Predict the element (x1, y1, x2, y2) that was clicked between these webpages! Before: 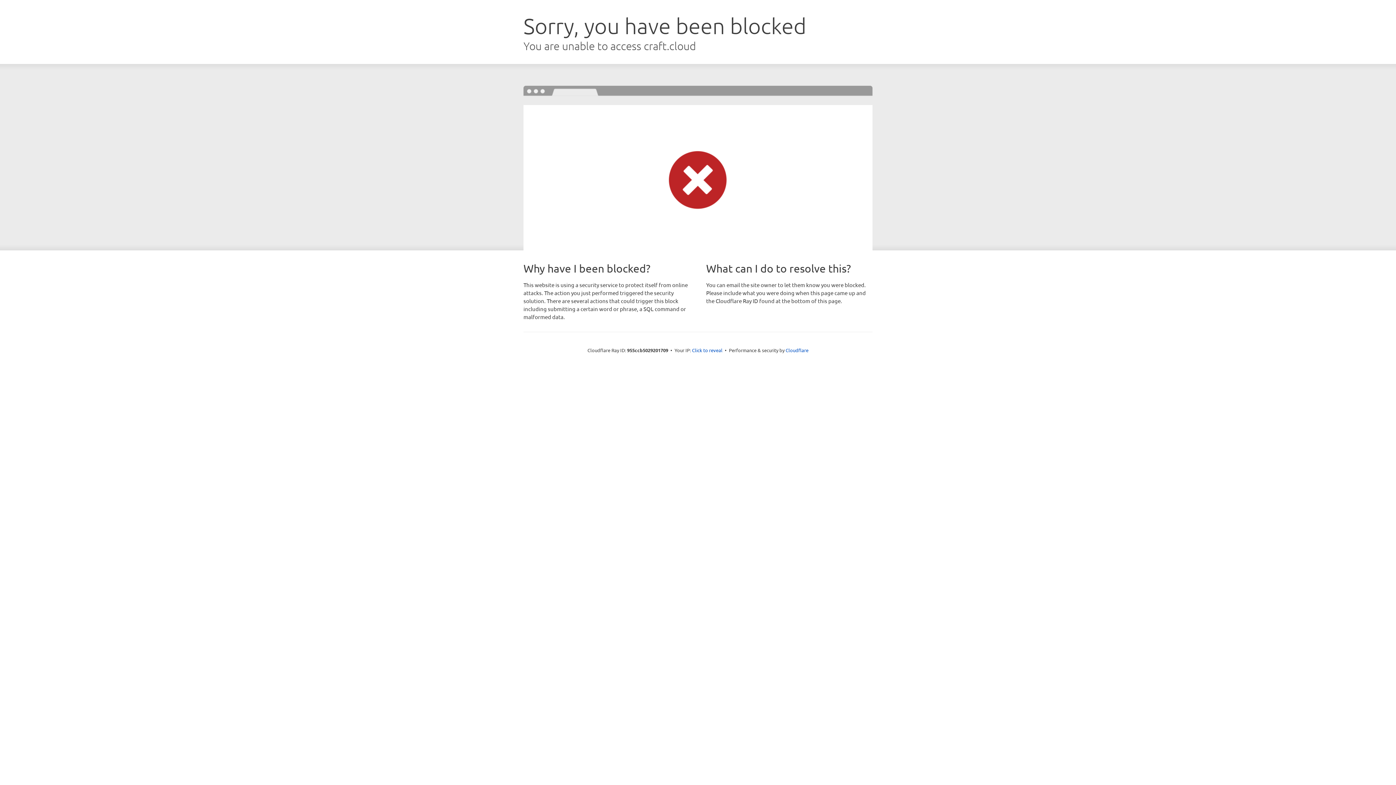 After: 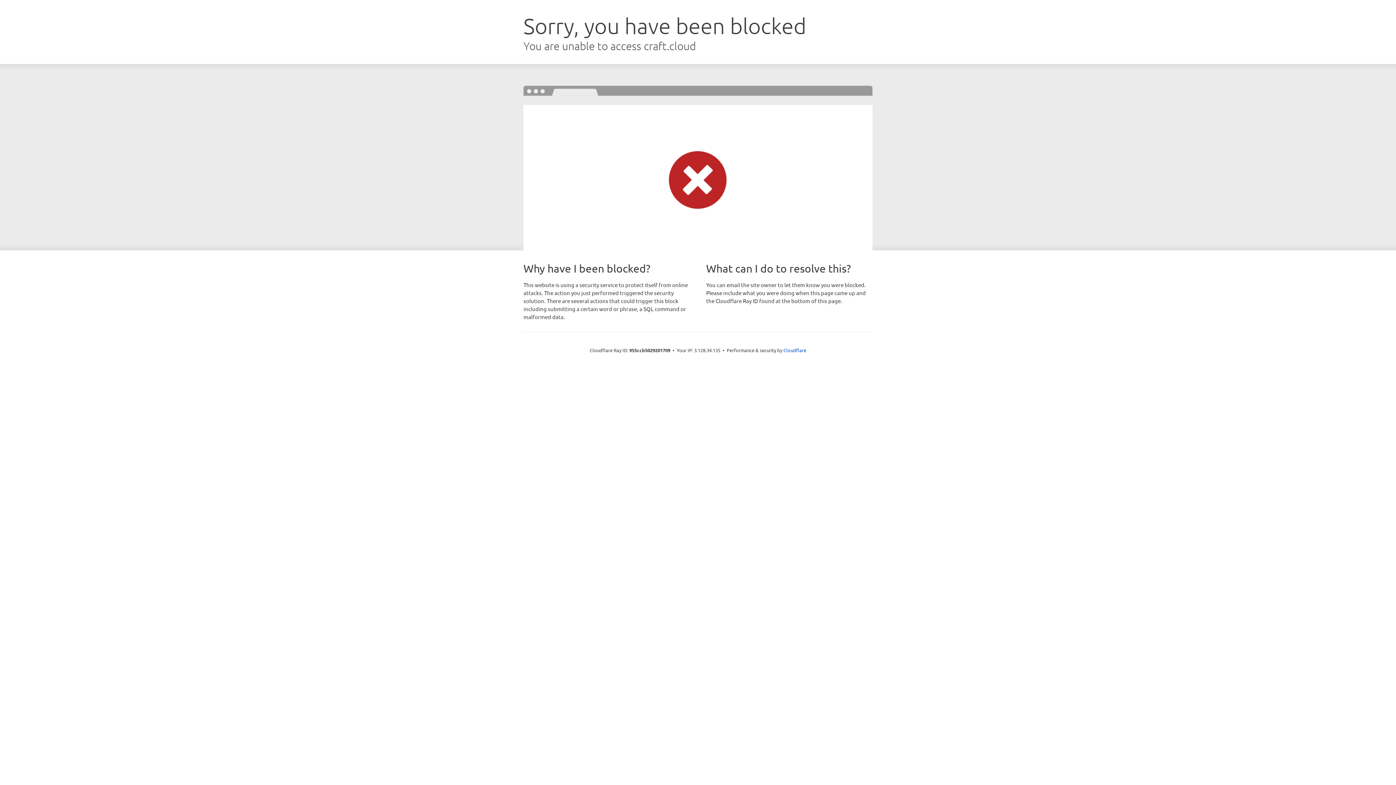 Action: label: Click to reveal bbox: (692, 346, 722, 353)